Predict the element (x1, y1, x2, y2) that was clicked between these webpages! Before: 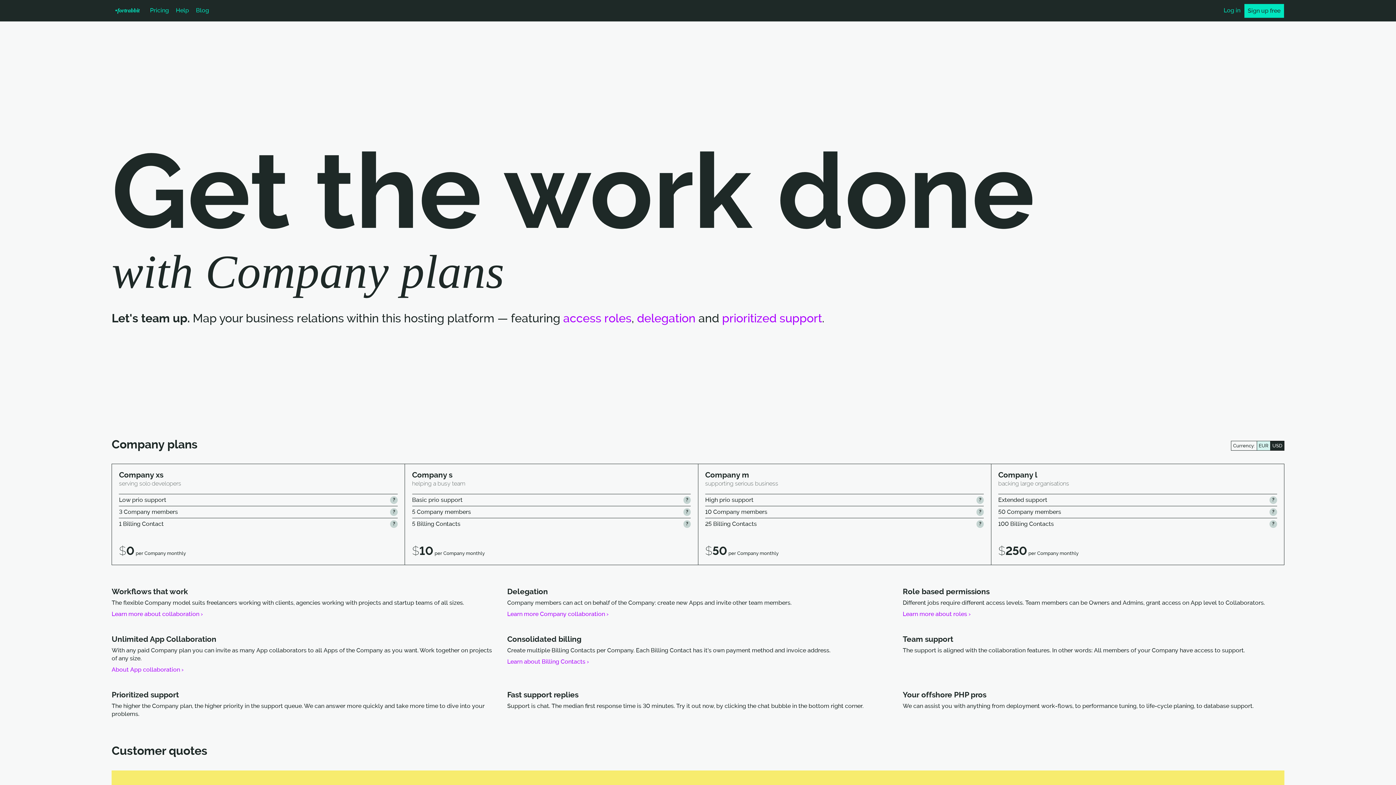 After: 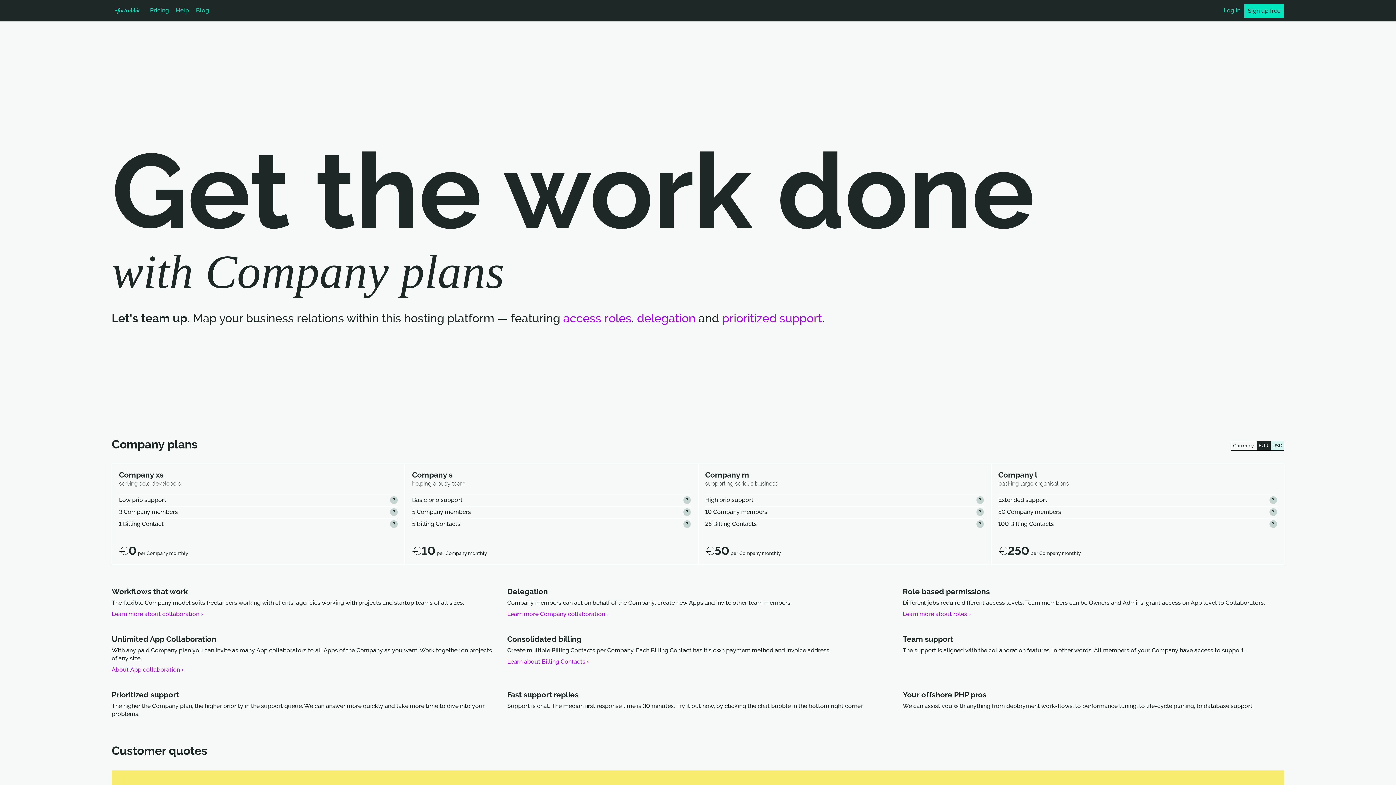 Action: bbox: (1256, 441, 1270, 450) label: EUR